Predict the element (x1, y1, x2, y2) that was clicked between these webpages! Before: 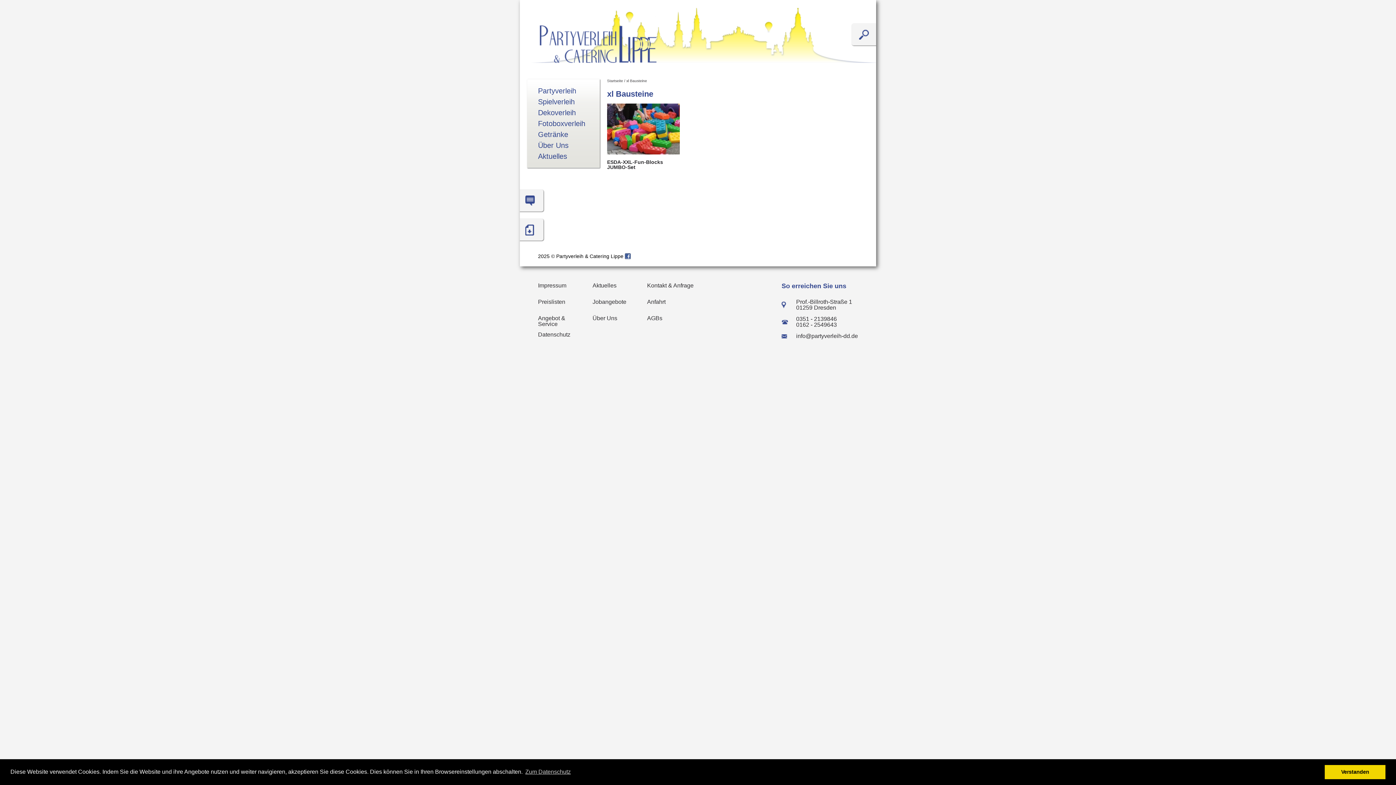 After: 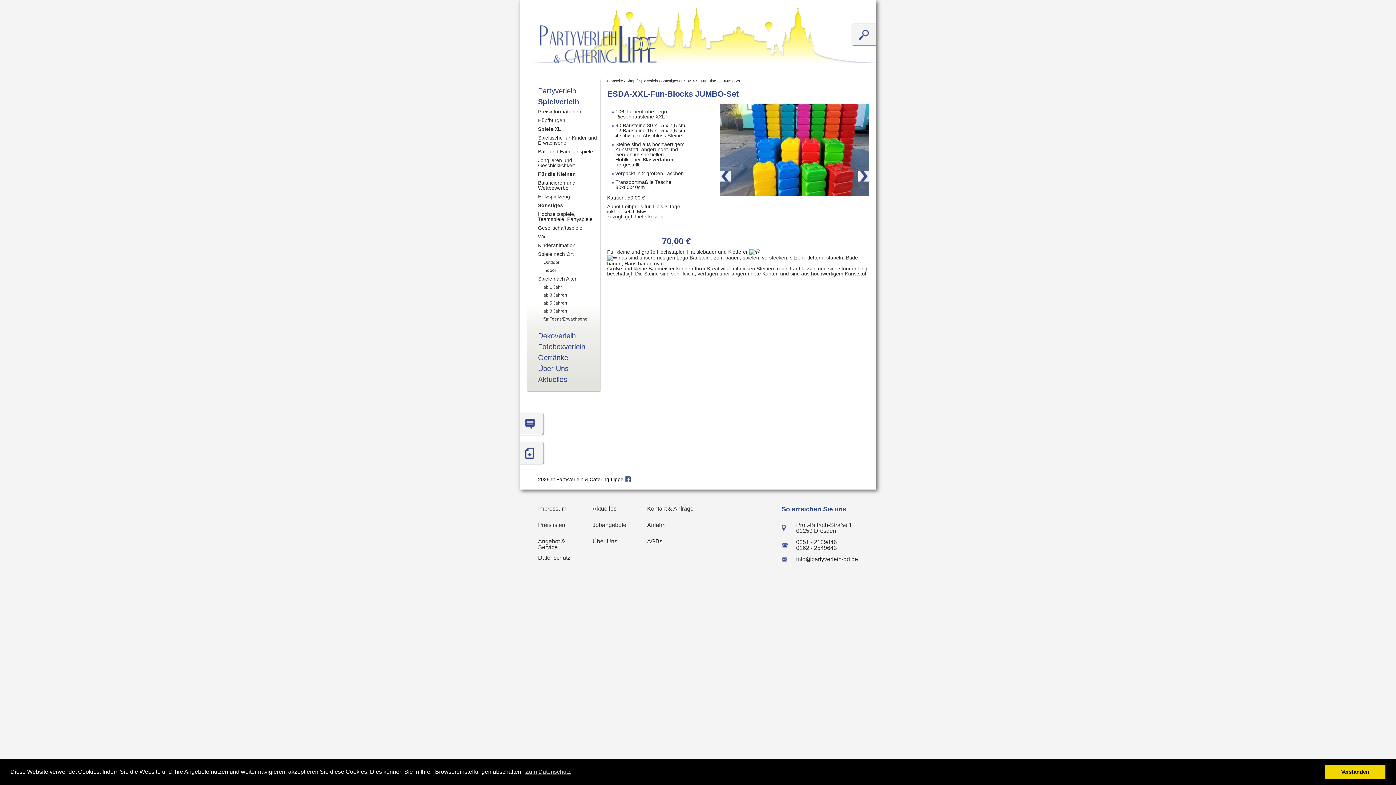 Action: bbox: (607, 103, 680, 172) label: ESDA-XXL-Fun-Blocks JUMBO-Set